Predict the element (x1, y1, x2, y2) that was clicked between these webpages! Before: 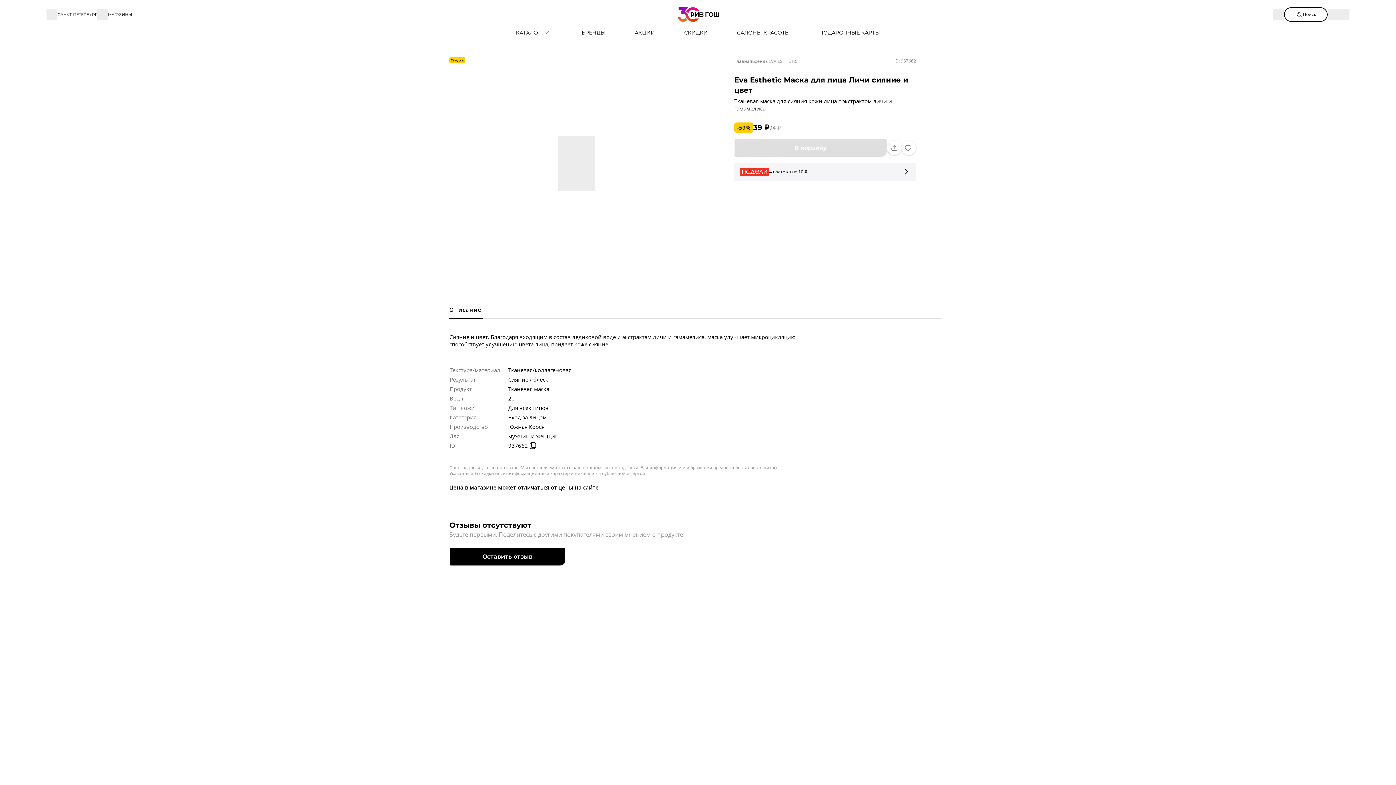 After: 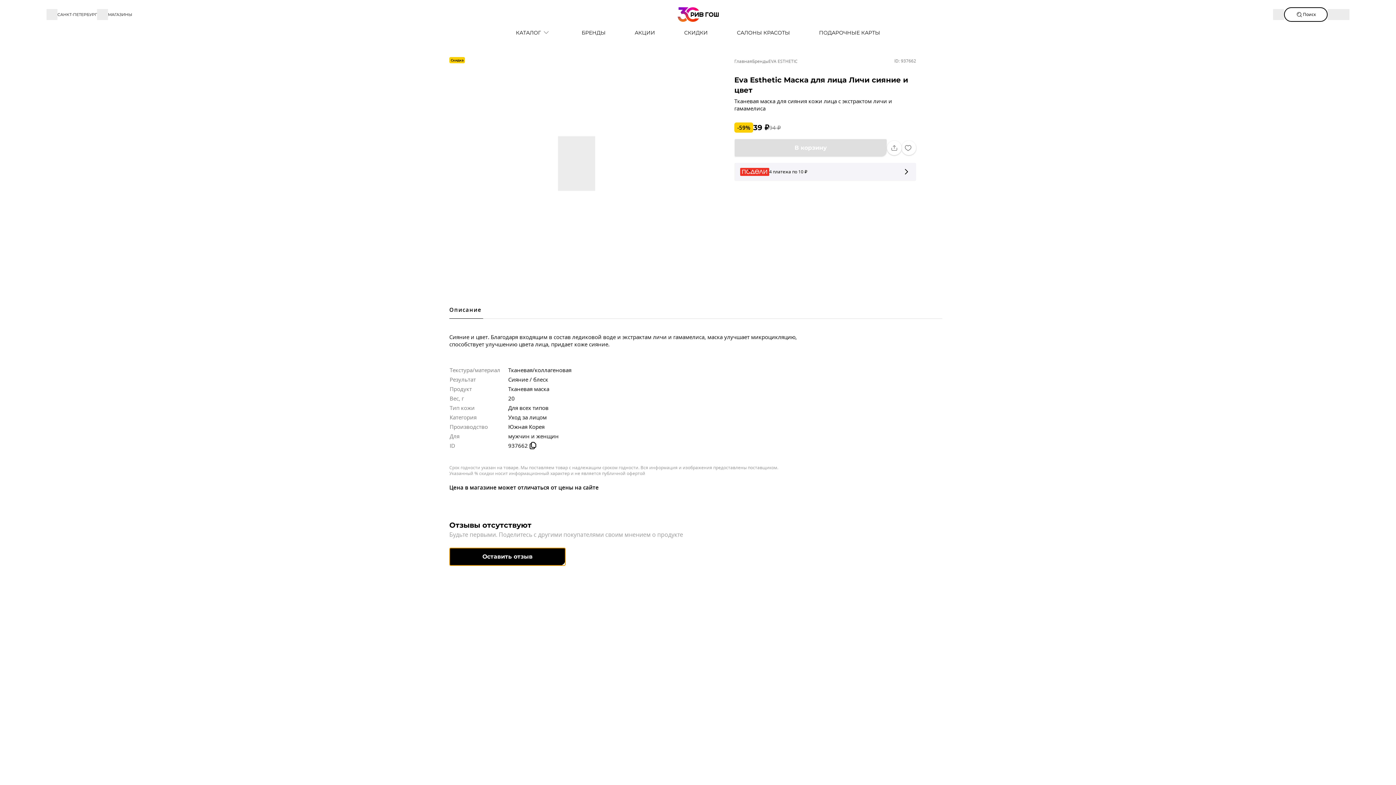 Action: bbox: (449, 548, 565, 566) label: Оставить отзыв